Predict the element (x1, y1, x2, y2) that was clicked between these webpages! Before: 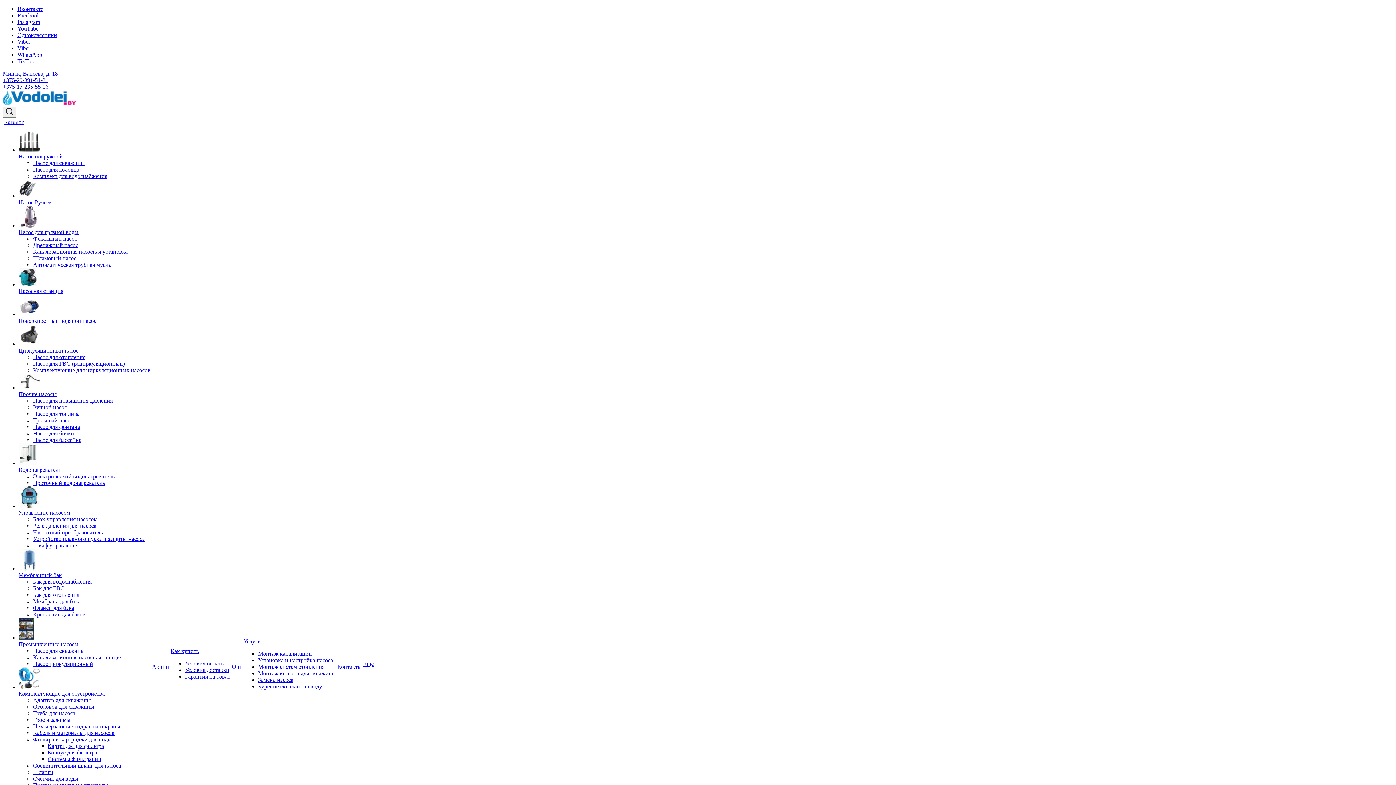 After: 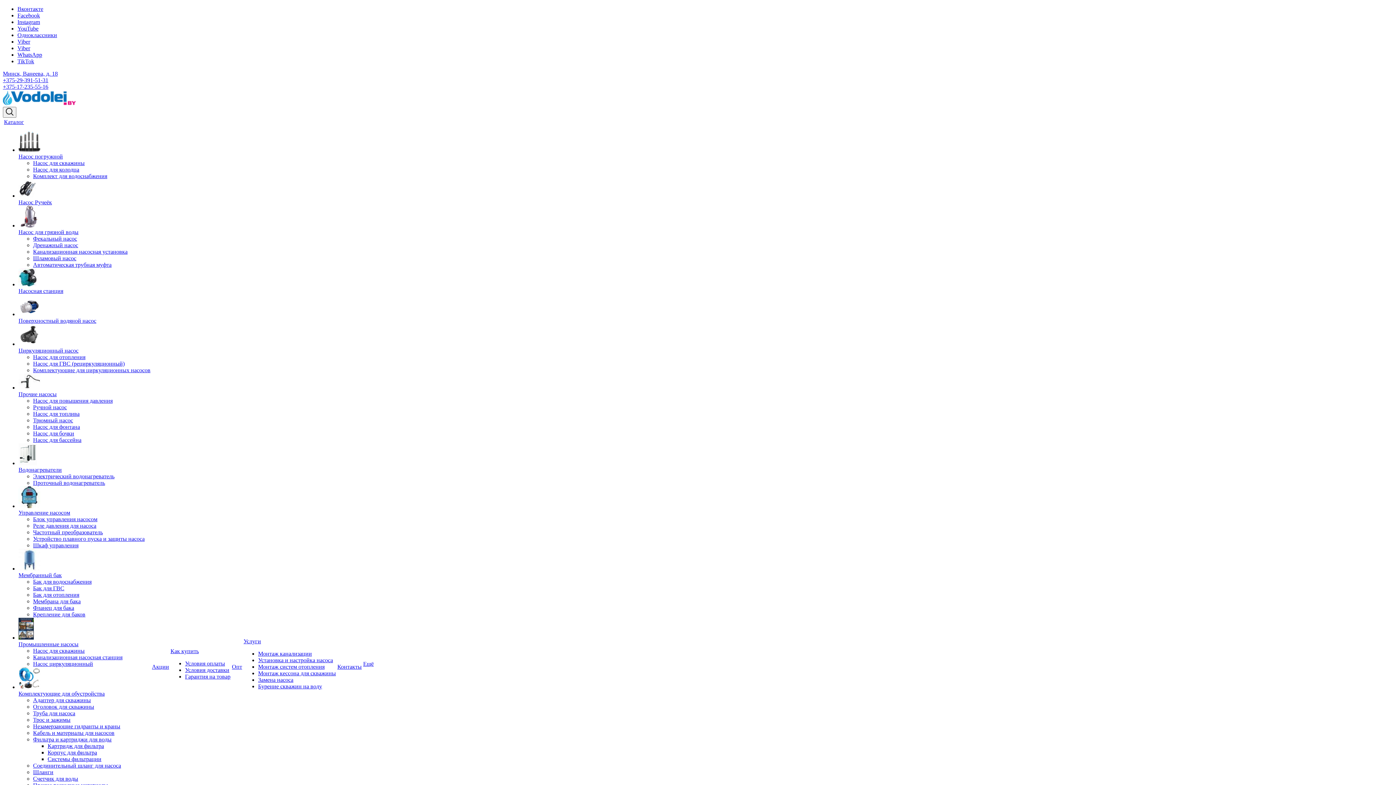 Action: label: Фланец для бака bbox: (33, 605, 74, 611)